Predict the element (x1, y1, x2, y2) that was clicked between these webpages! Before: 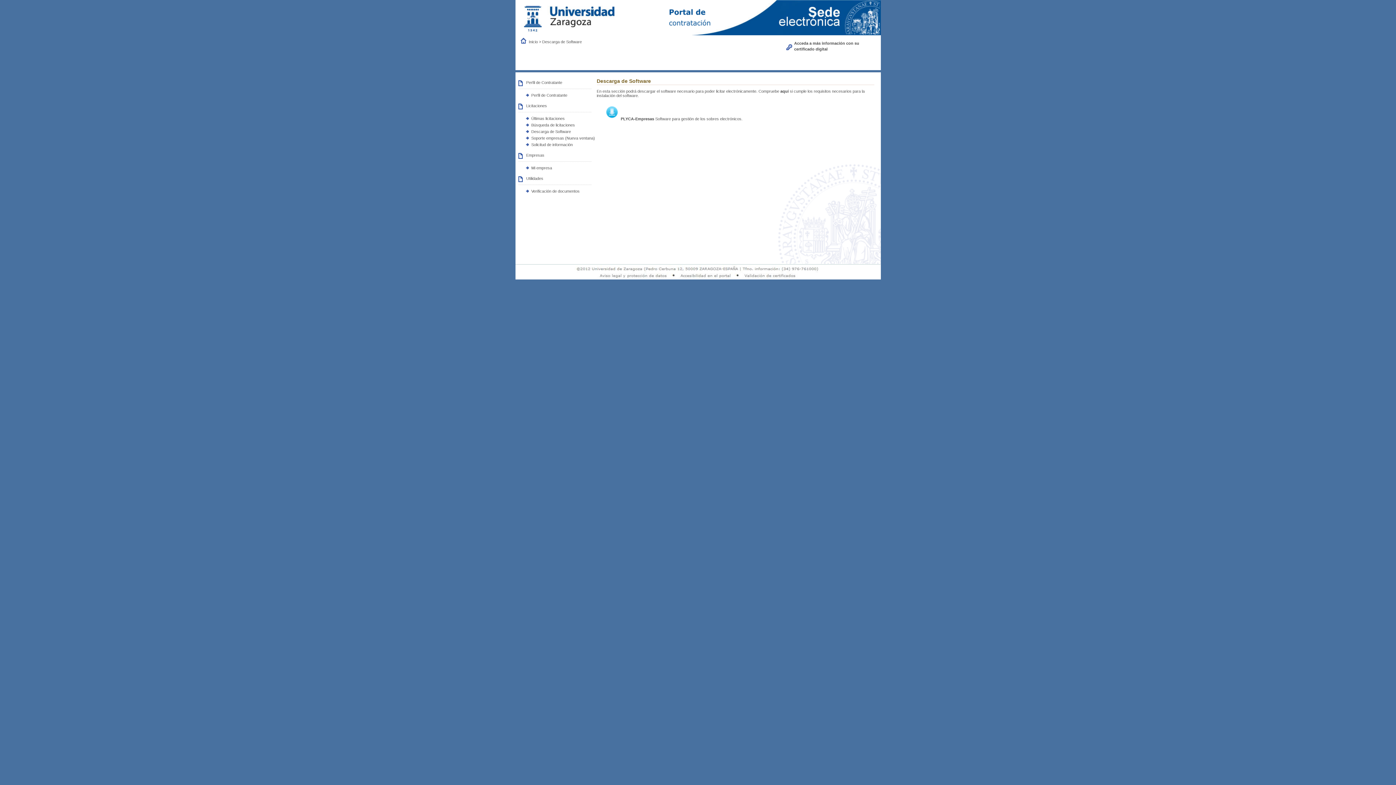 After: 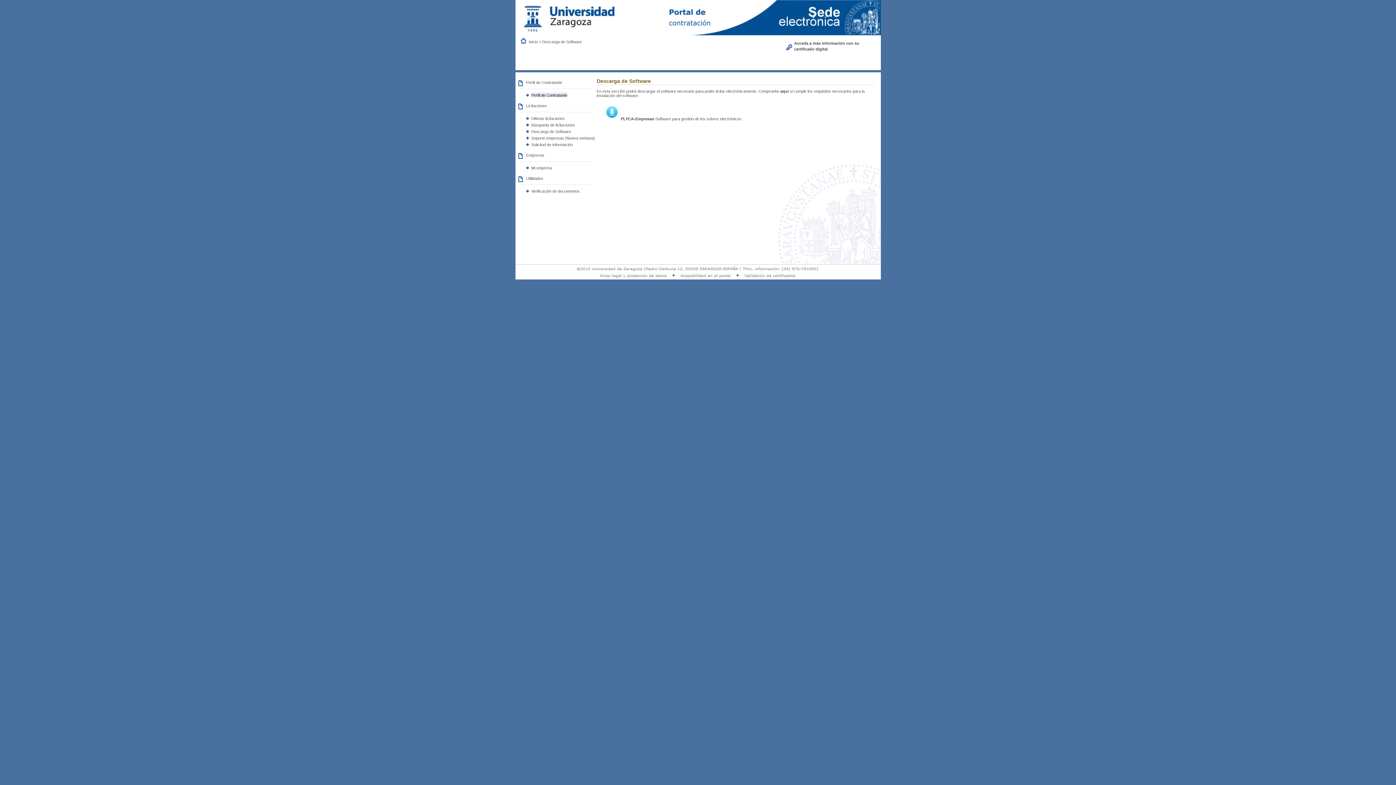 Action: label: Perfil de Contratante bbox: (531, 92, 567, 97)